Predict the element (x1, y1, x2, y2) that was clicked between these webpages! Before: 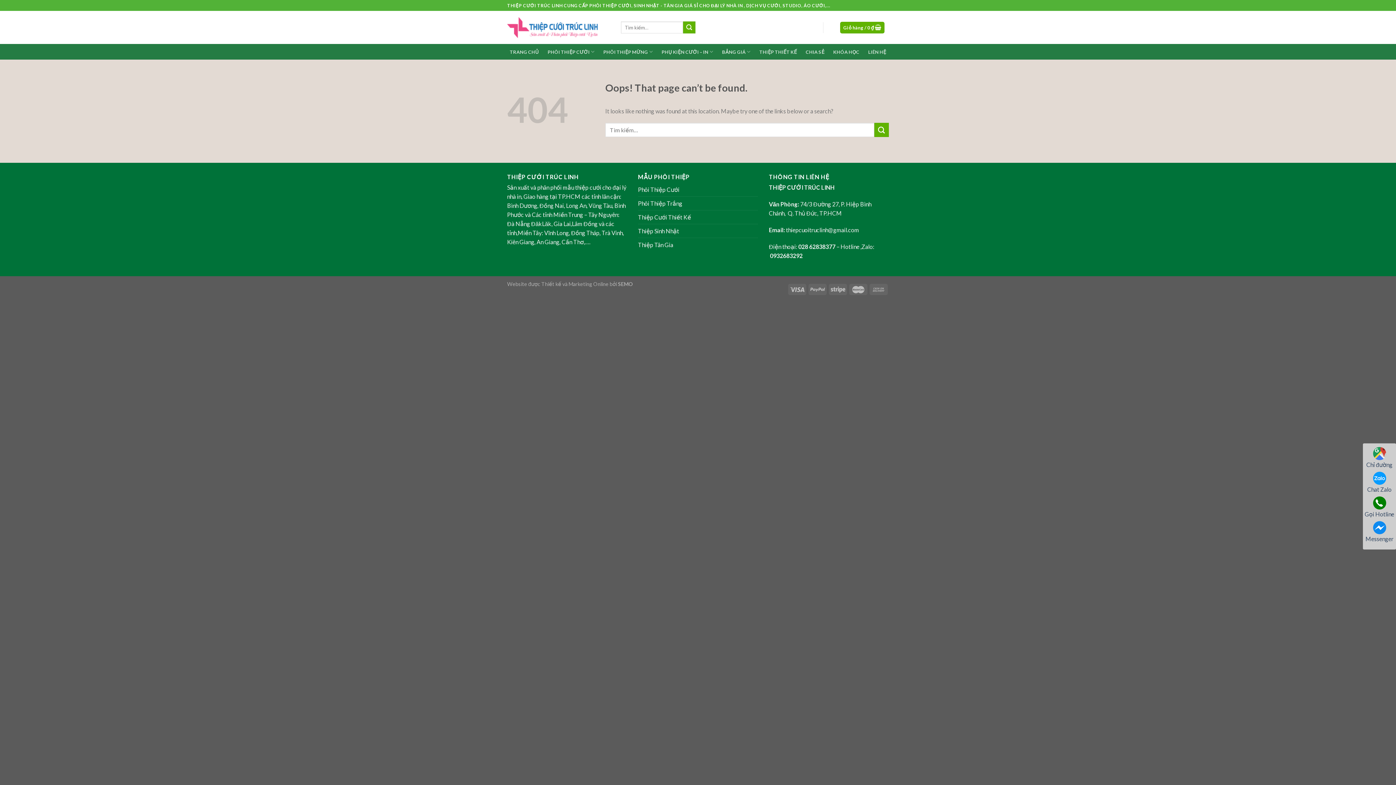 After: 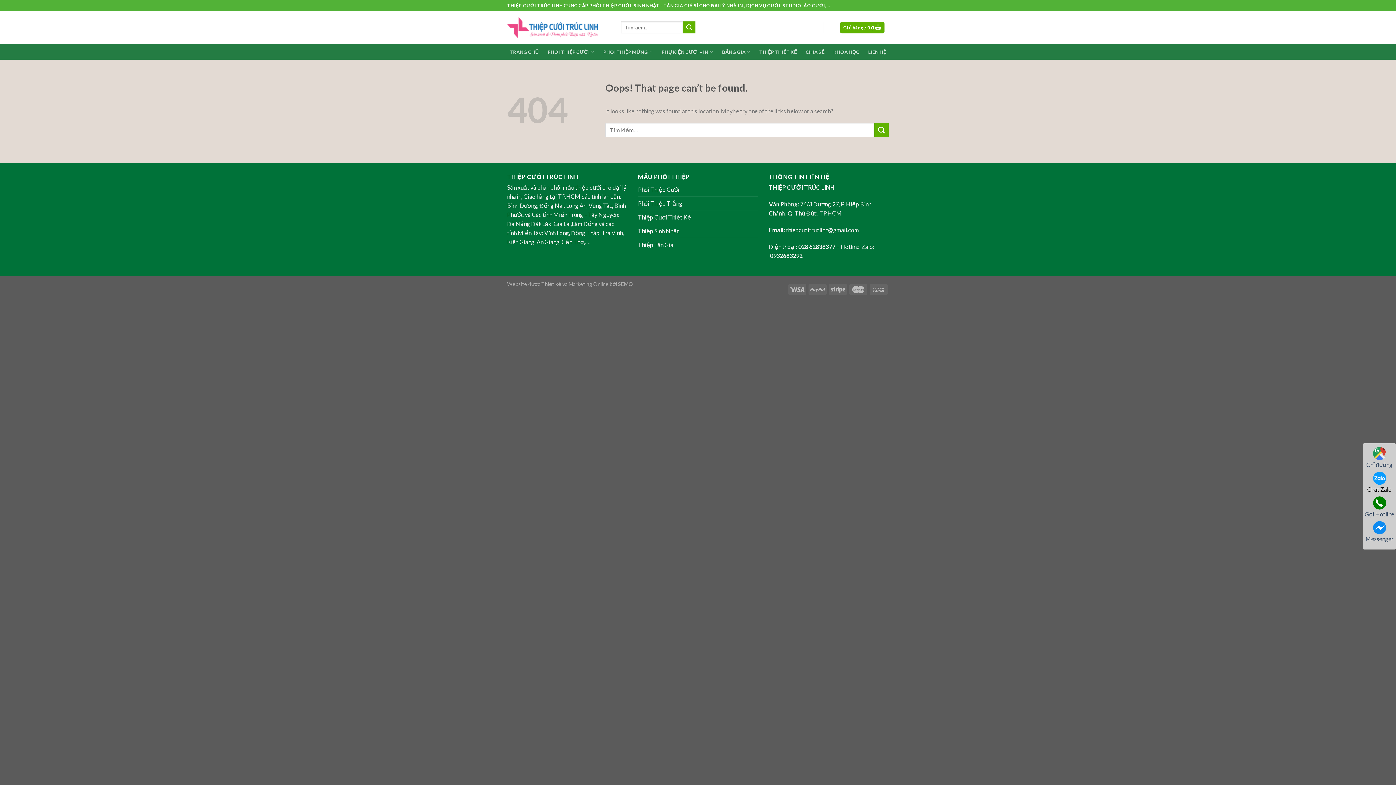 Action: bbox: (1365, 472, 1394, 493) label: Chat Zalo